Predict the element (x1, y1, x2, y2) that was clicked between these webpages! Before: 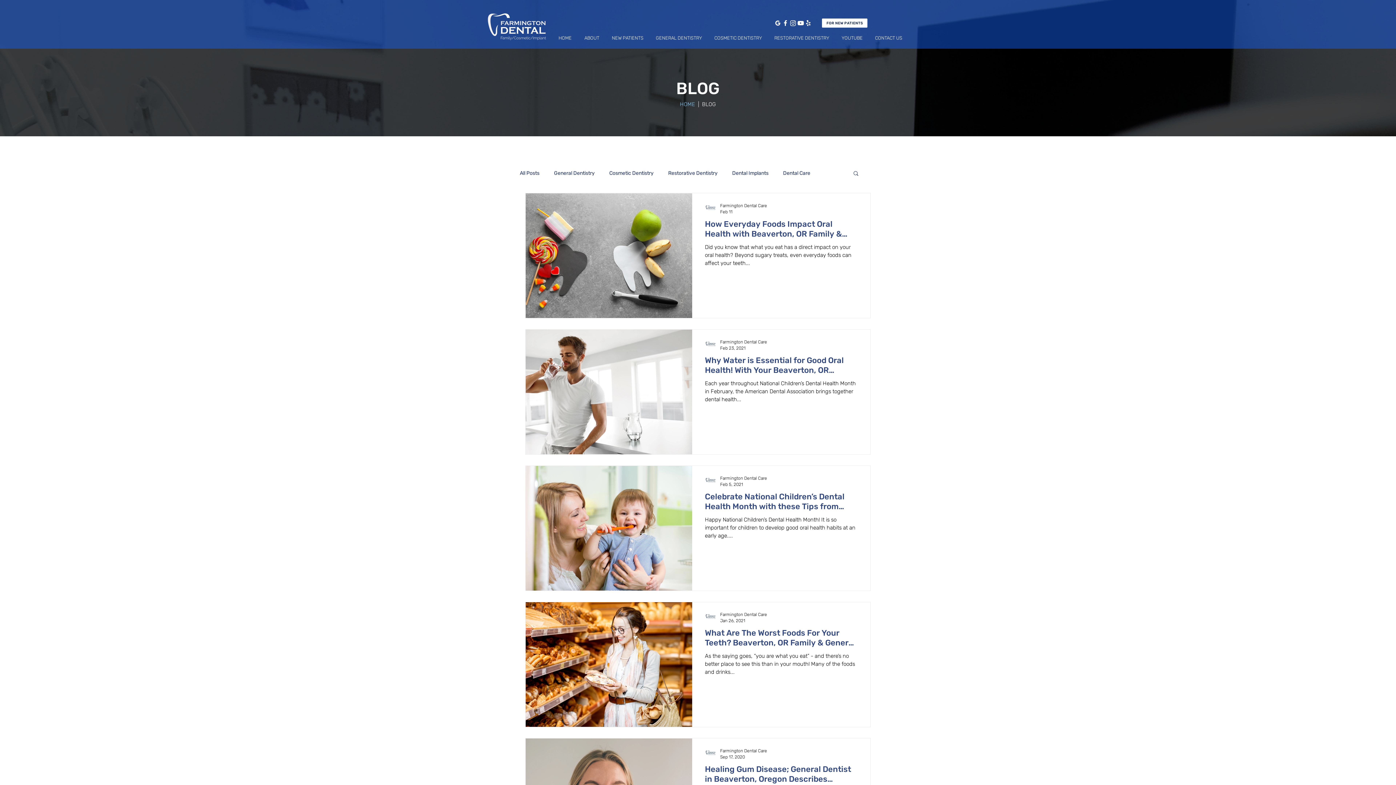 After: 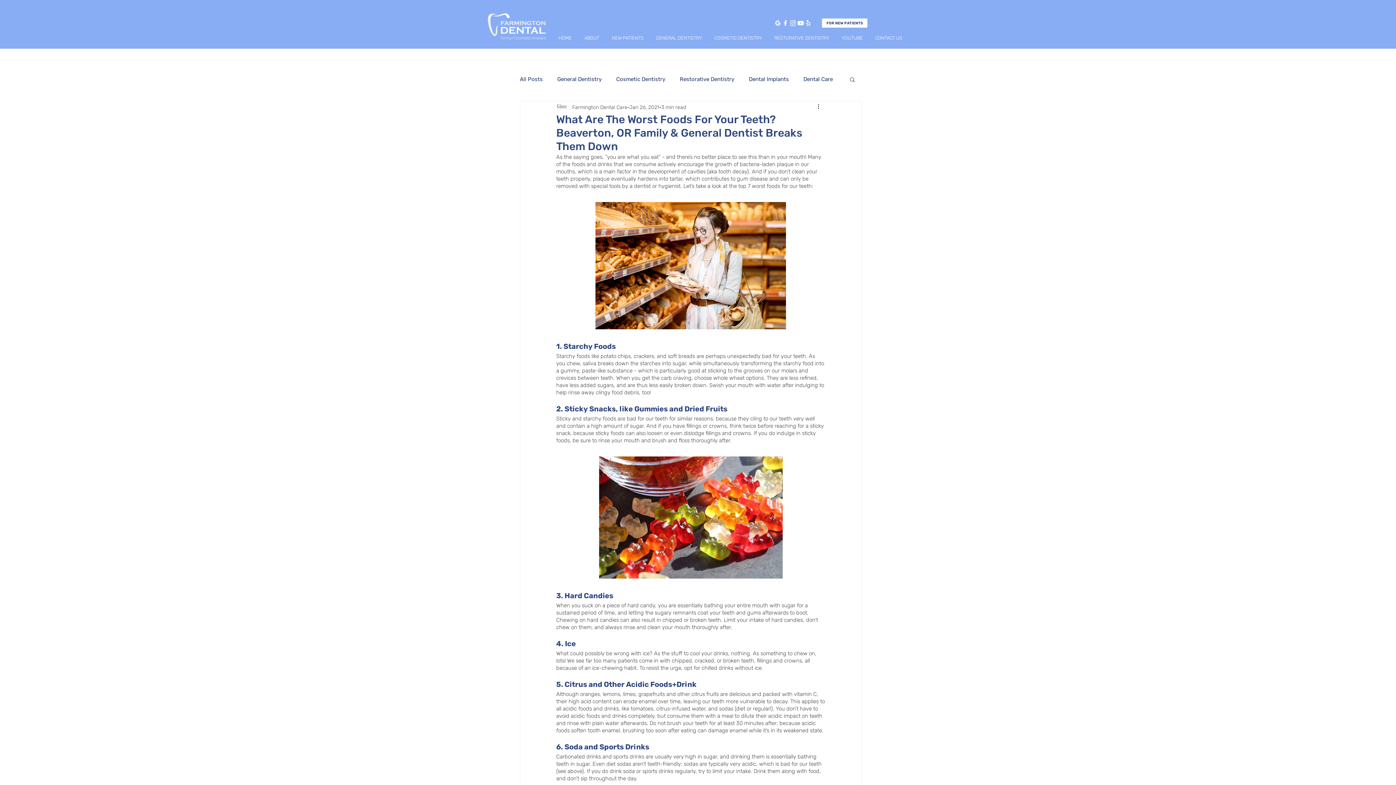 Action: bbox: (705, 628, 857, 652) label: What Are The Worst Foods For Your Teeth? Beaverton, OR Family & General Dentist Breaks Them Down